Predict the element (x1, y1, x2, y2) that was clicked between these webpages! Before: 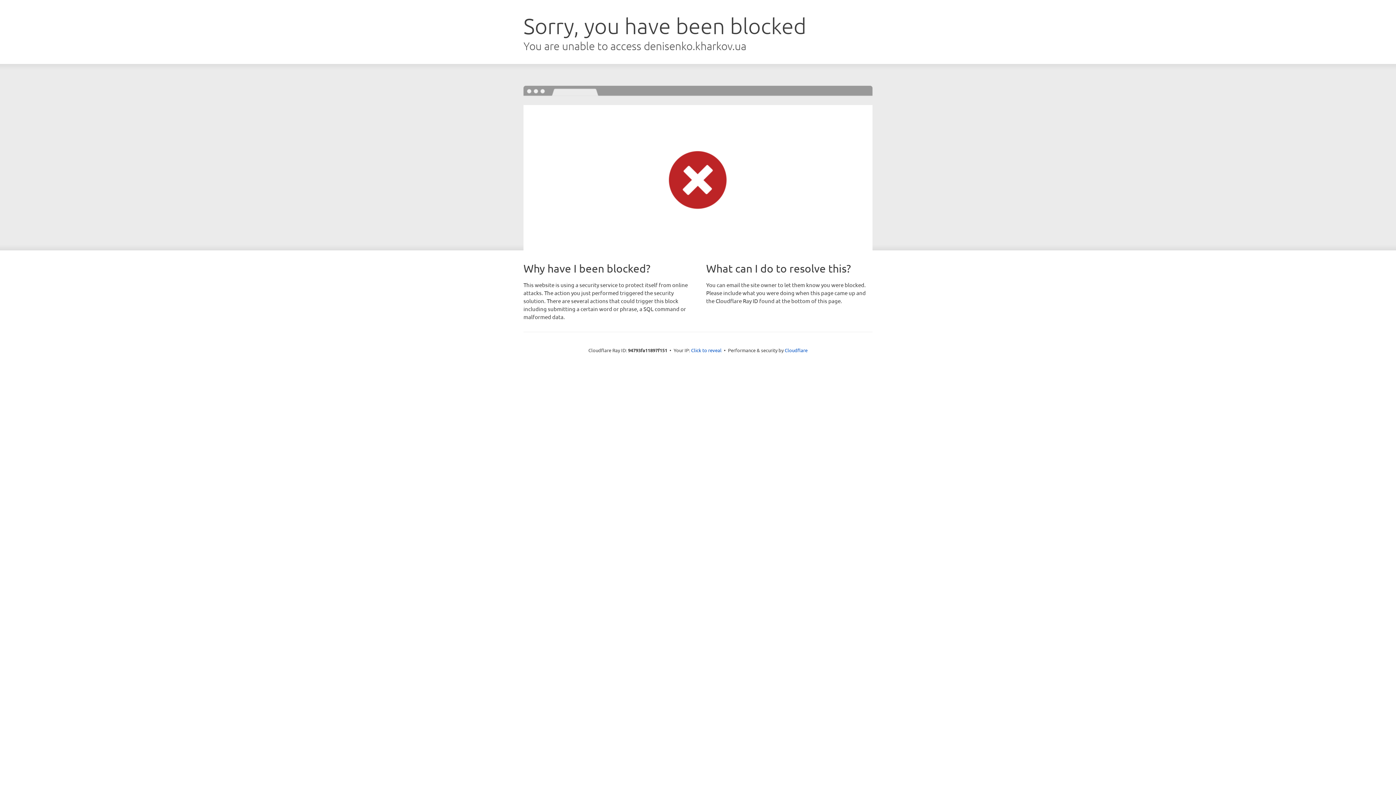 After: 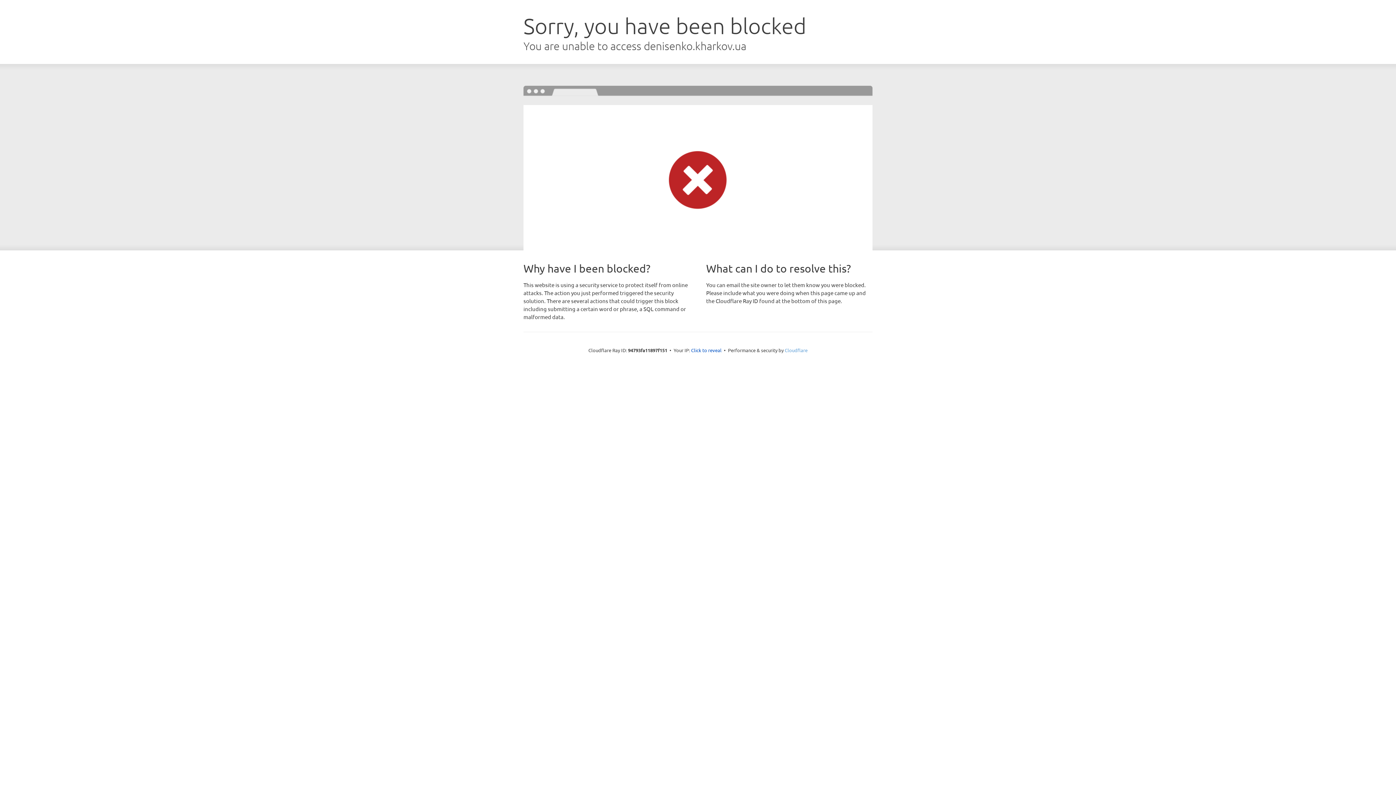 Action: label: Cloudflare bbox: (784, 347, 807, 353)